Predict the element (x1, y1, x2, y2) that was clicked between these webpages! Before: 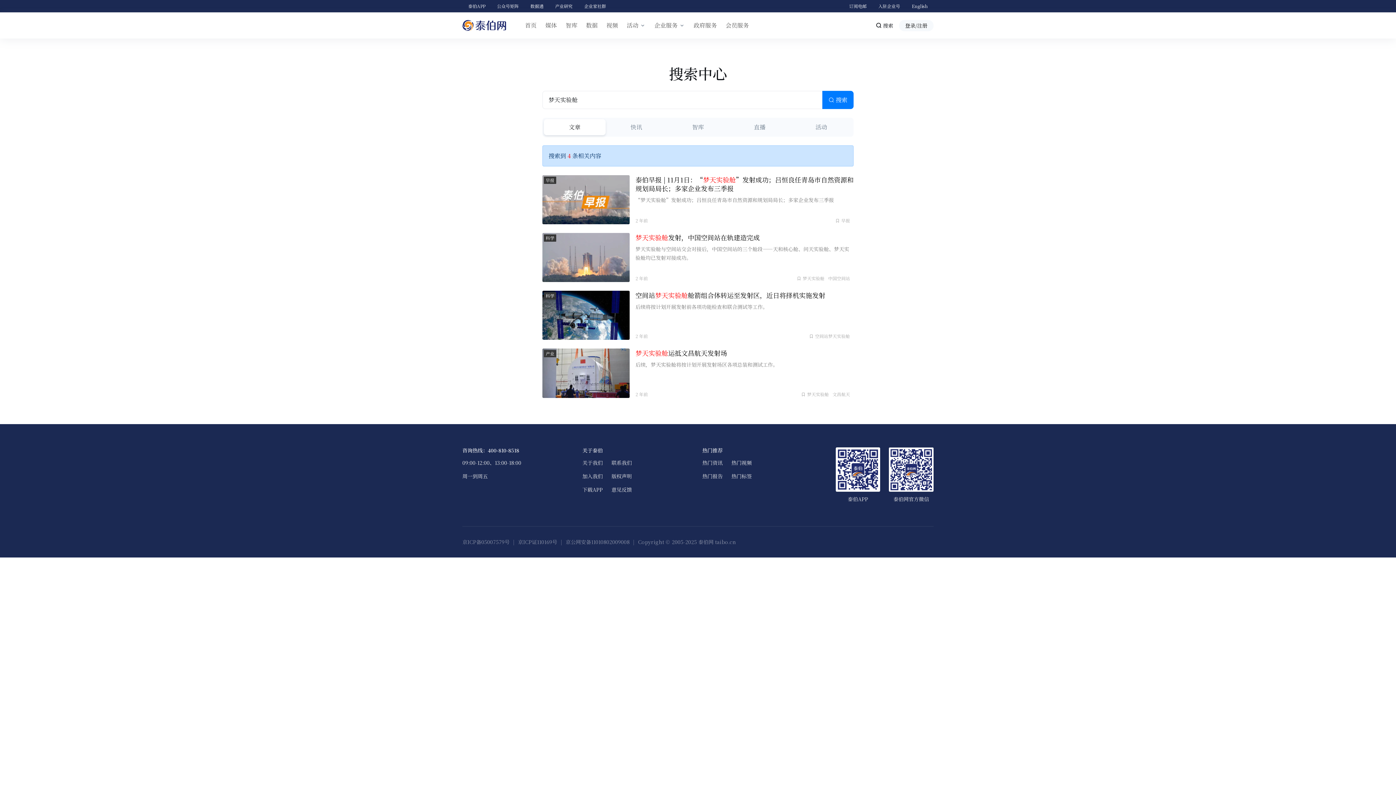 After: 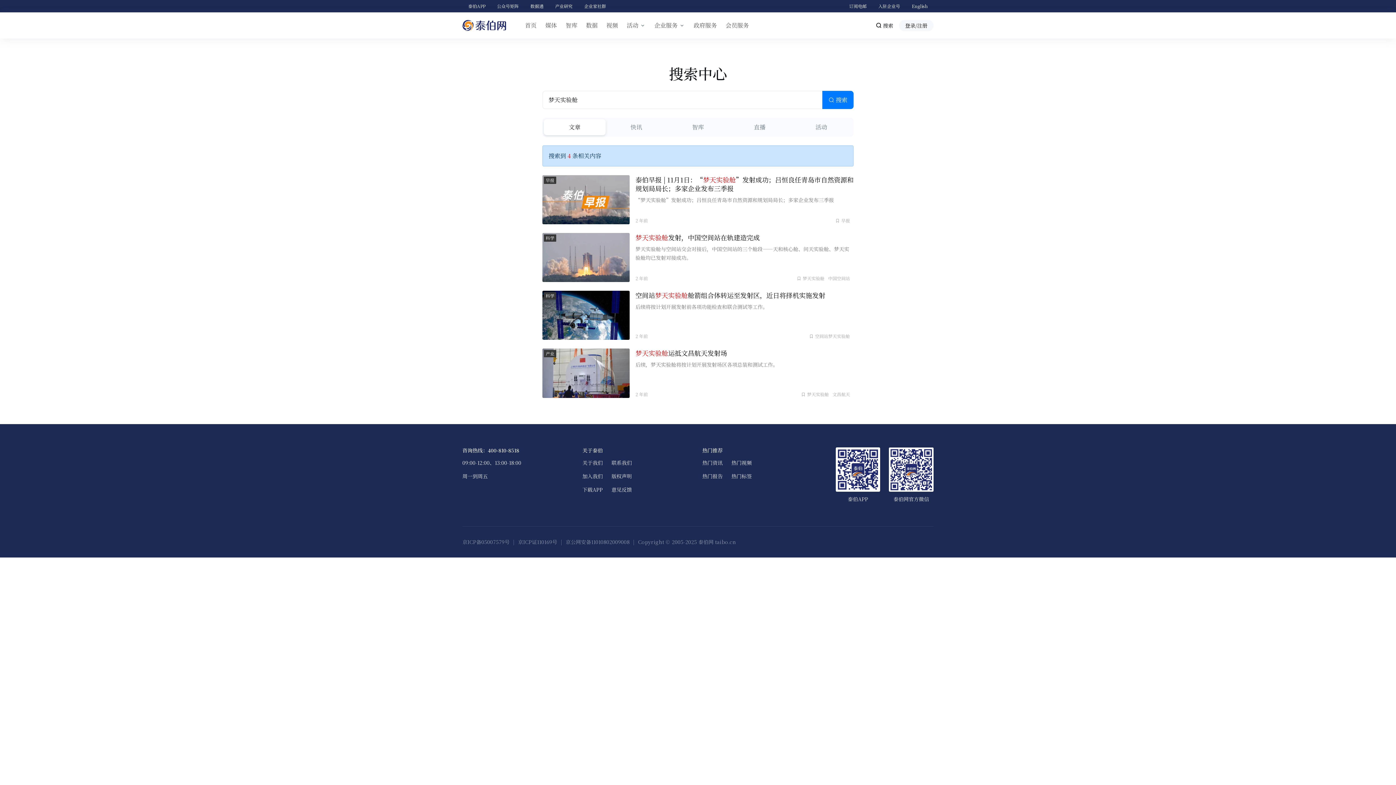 Action: bbox: (542, 348, 629, 398) label: 产业